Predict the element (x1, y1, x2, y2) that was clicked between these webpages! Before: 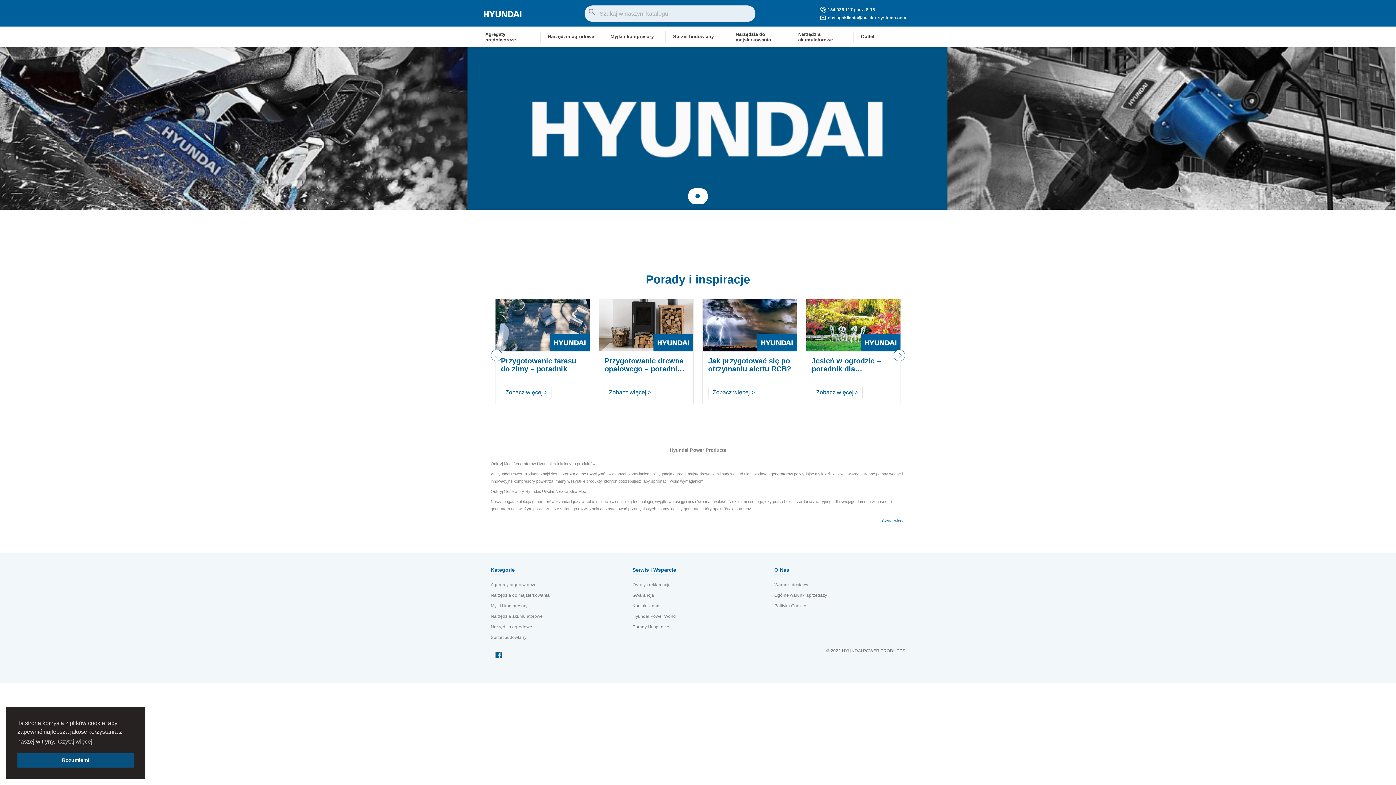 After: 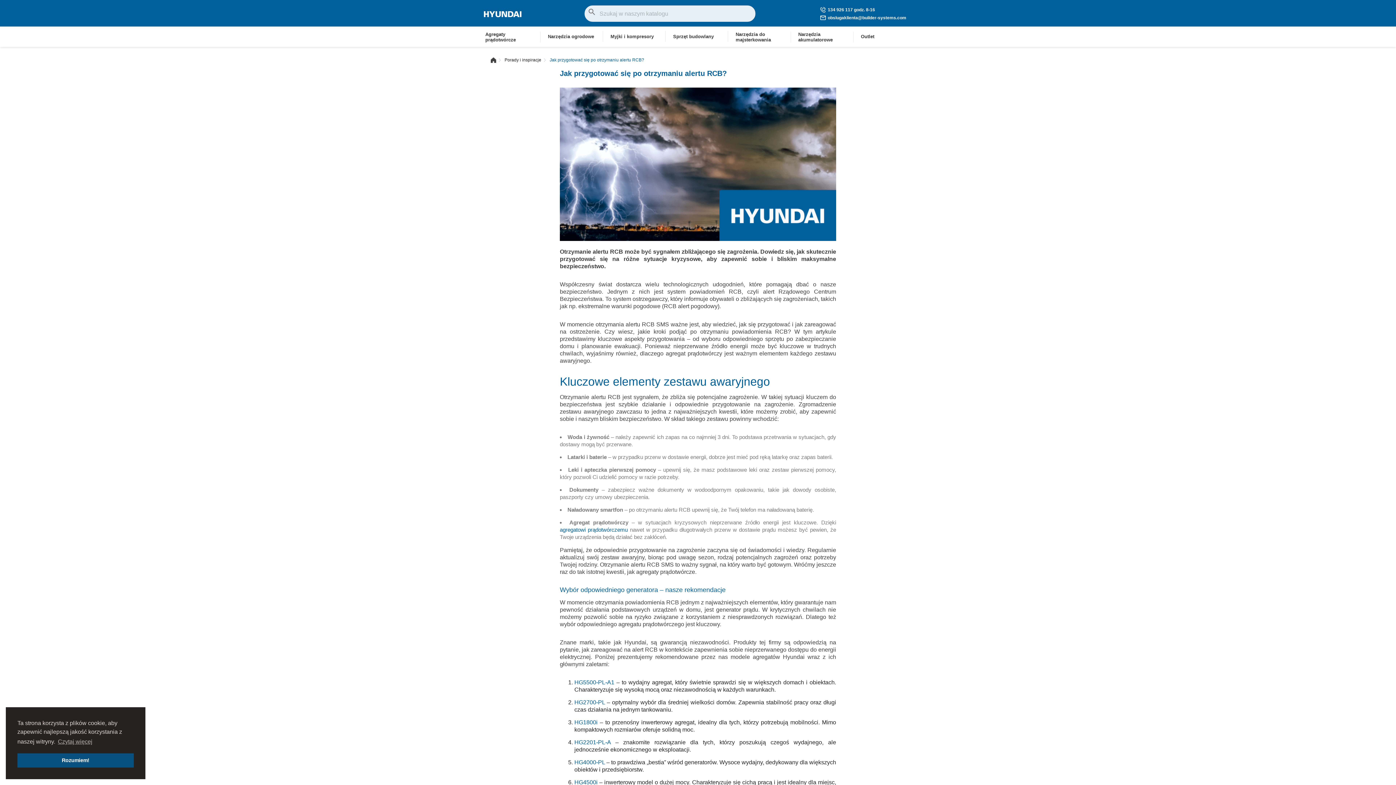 Action: bbox: (708, 386, 759, 398) label: Zobacz więcej >